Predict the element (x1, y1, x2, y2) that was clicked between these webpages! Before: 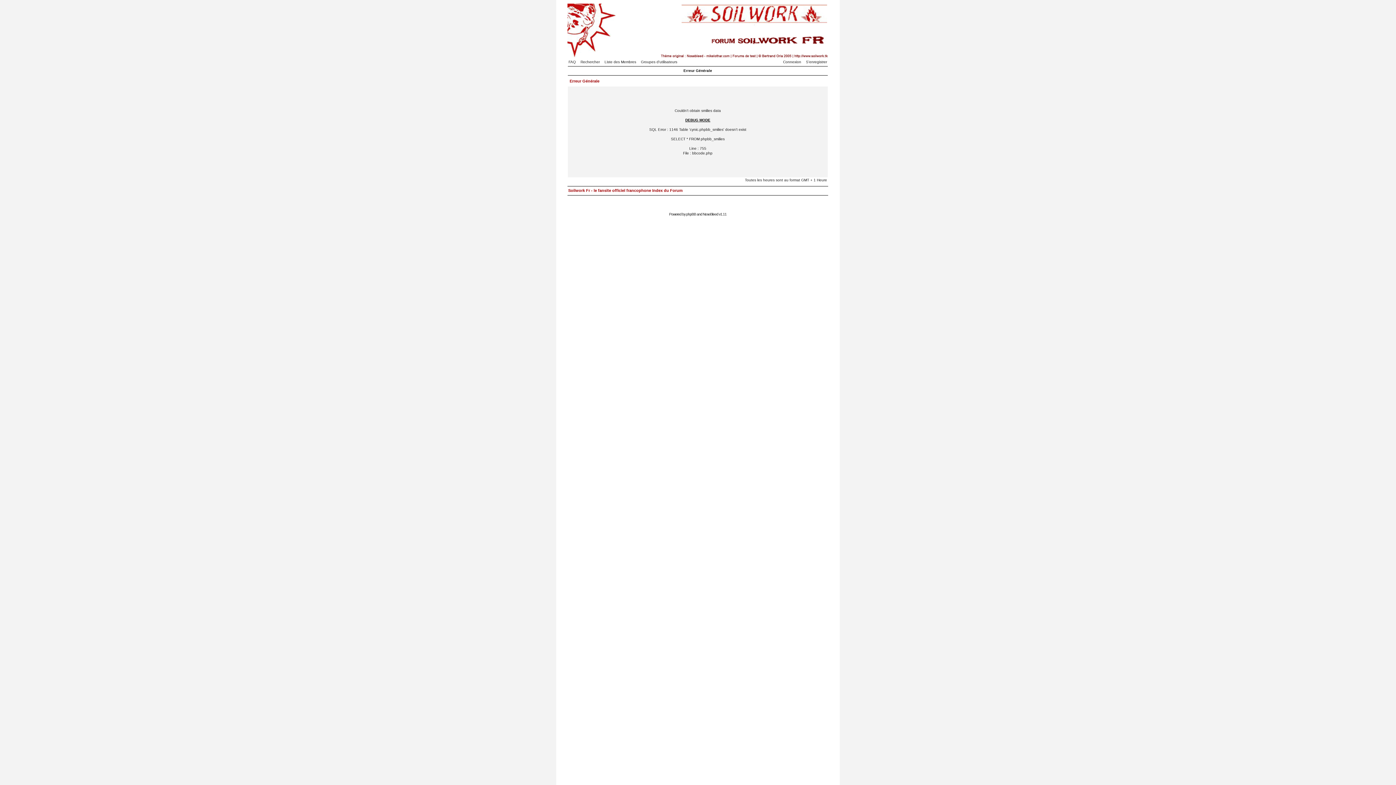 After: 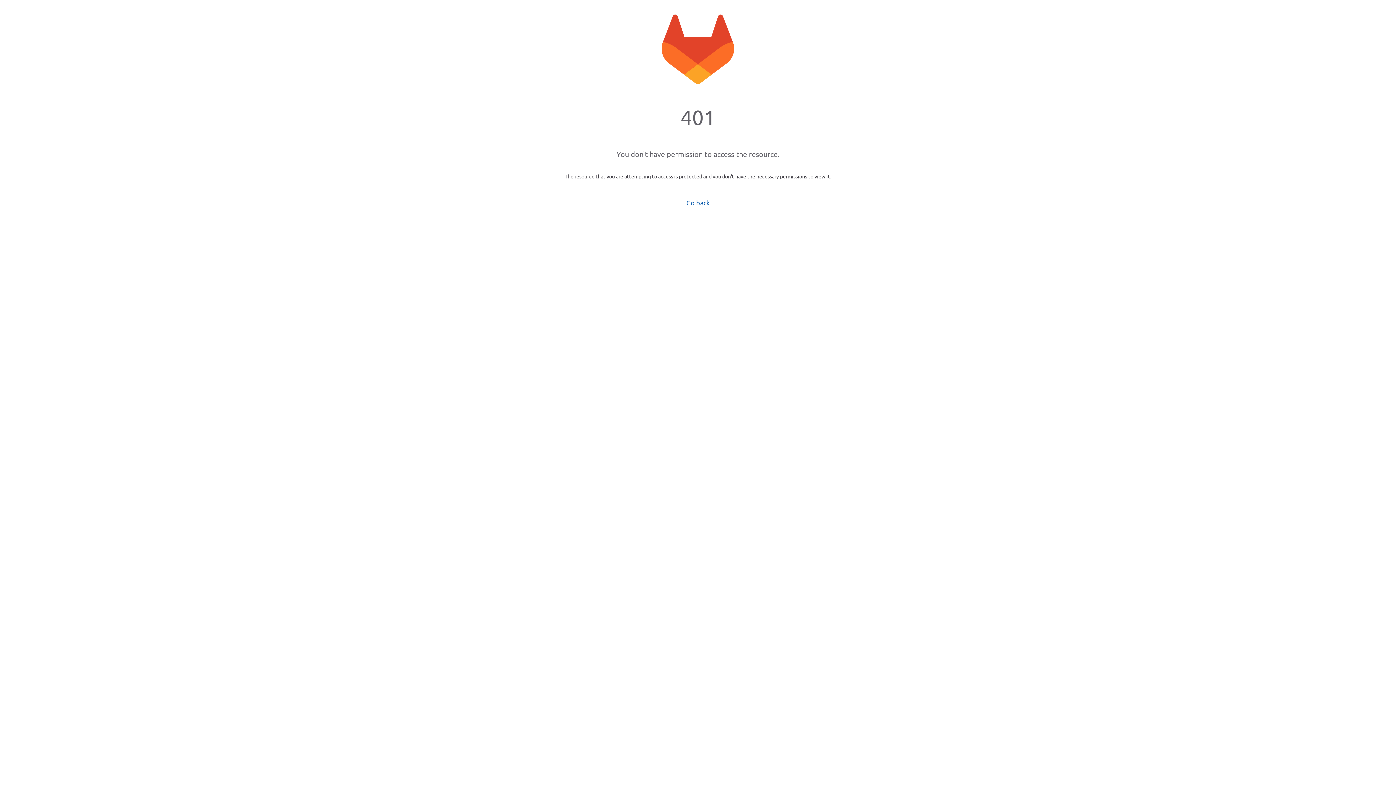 Action: bbox: (703, 212, 718, 216) label: NoseBleed